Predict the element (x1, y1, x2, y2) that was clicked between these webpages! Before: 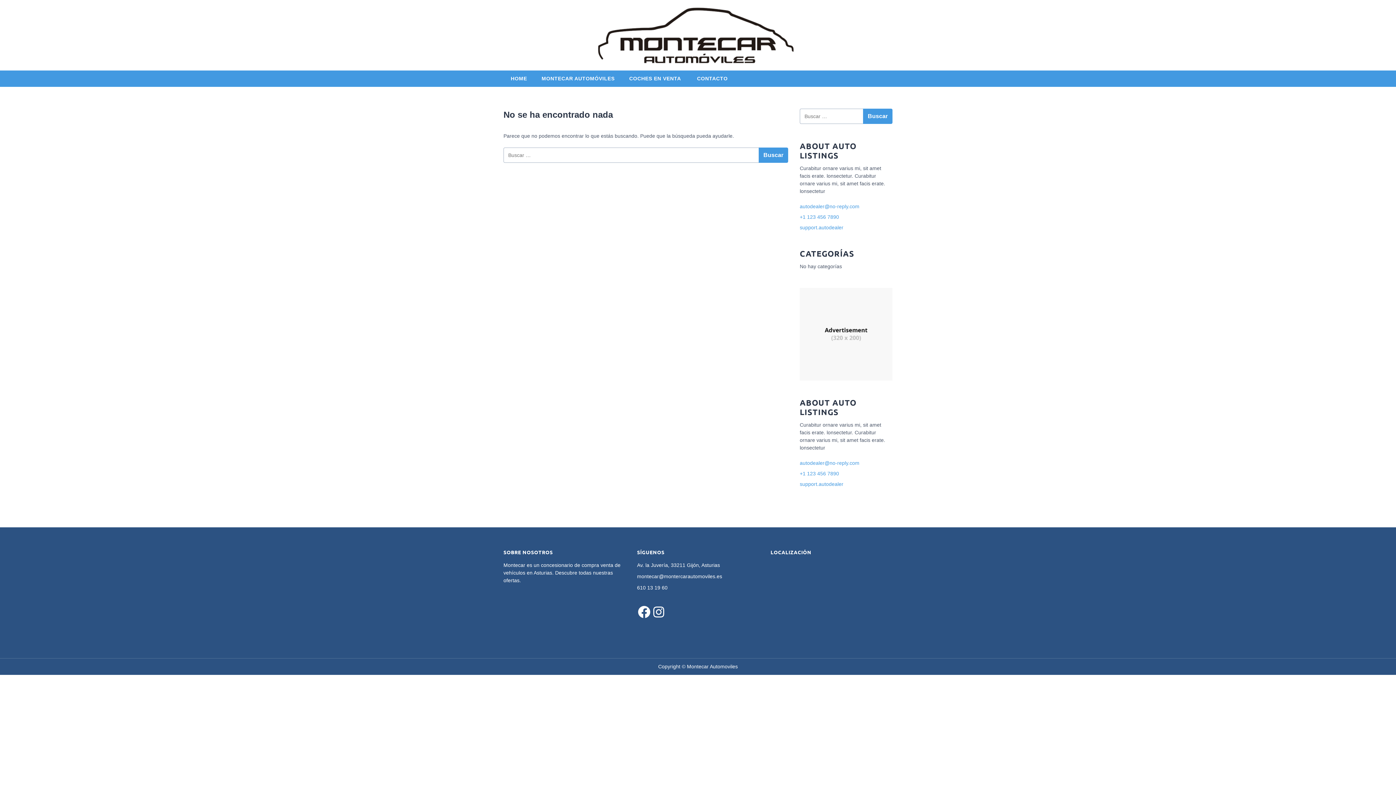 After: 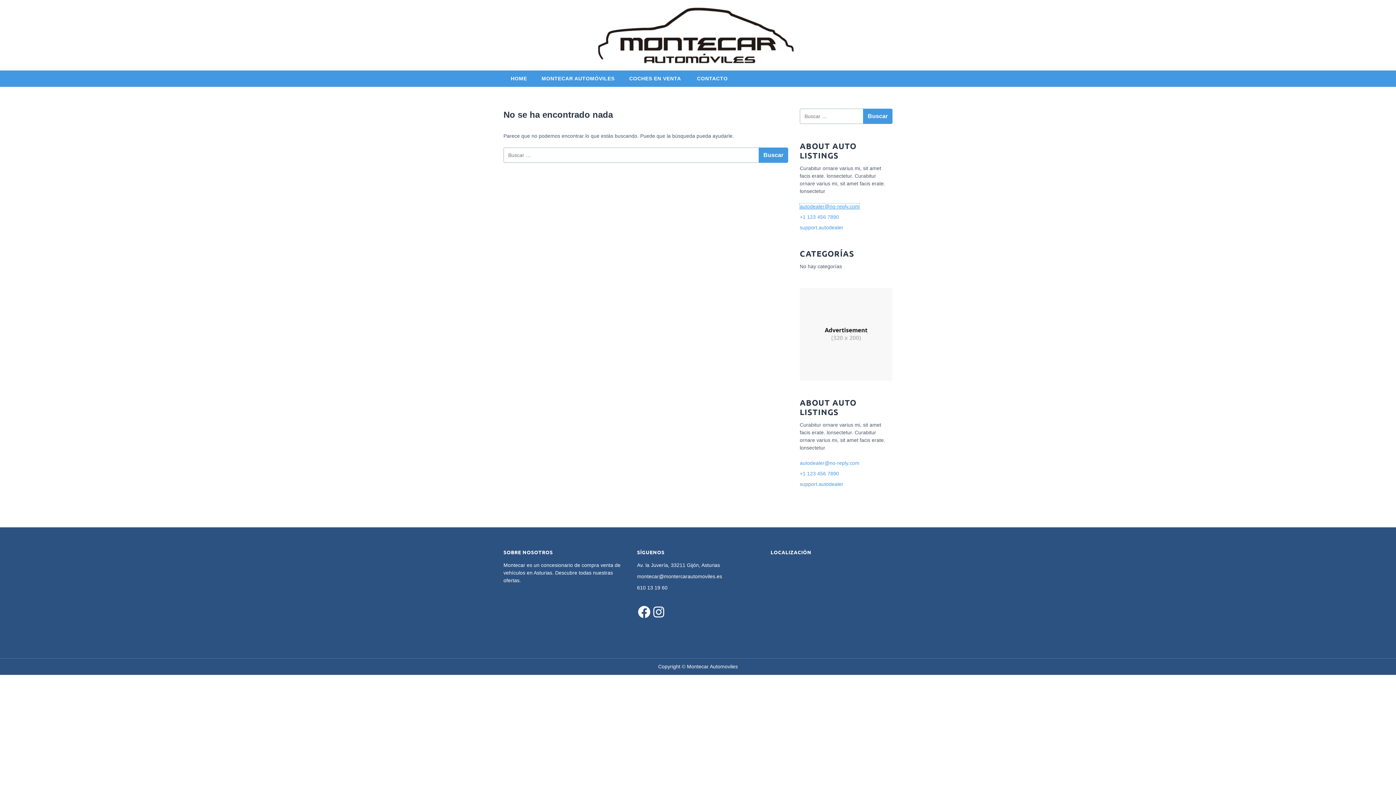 Action: label: autodealer@no-reply.com bbox: (800, 203, 859, 209)